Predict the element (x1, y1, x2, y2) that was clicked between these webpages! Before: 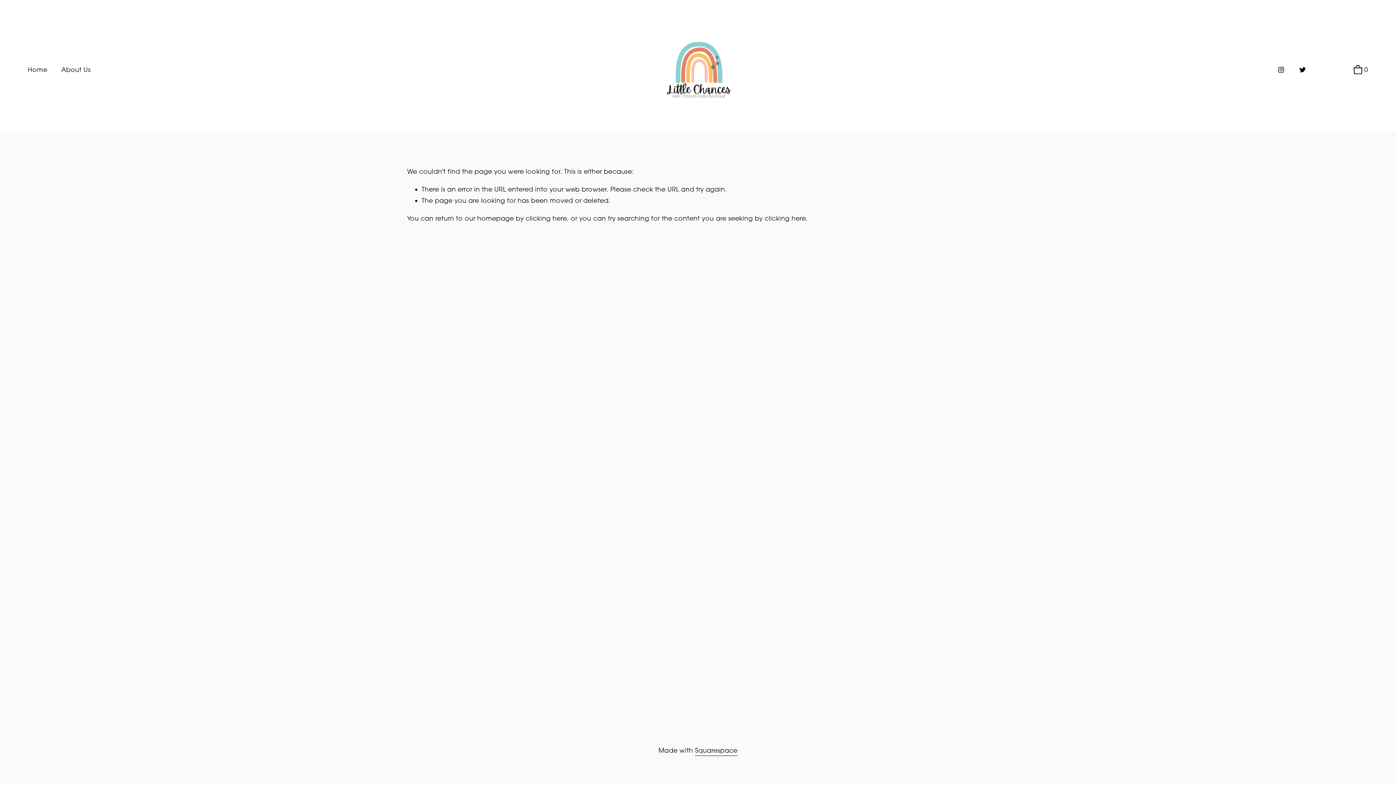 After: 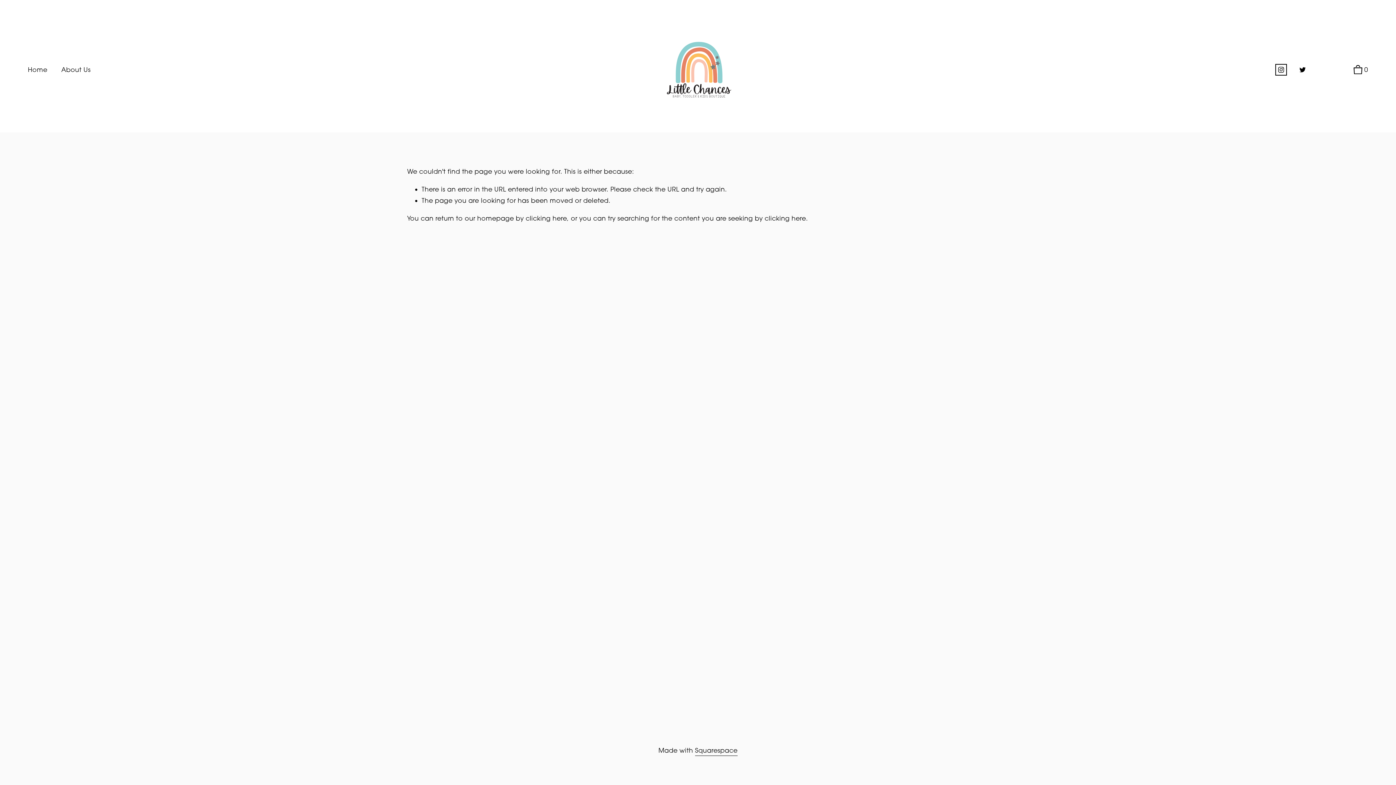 Action: bbox: (1277, 66, 1285, 73) label: instagram-unauth